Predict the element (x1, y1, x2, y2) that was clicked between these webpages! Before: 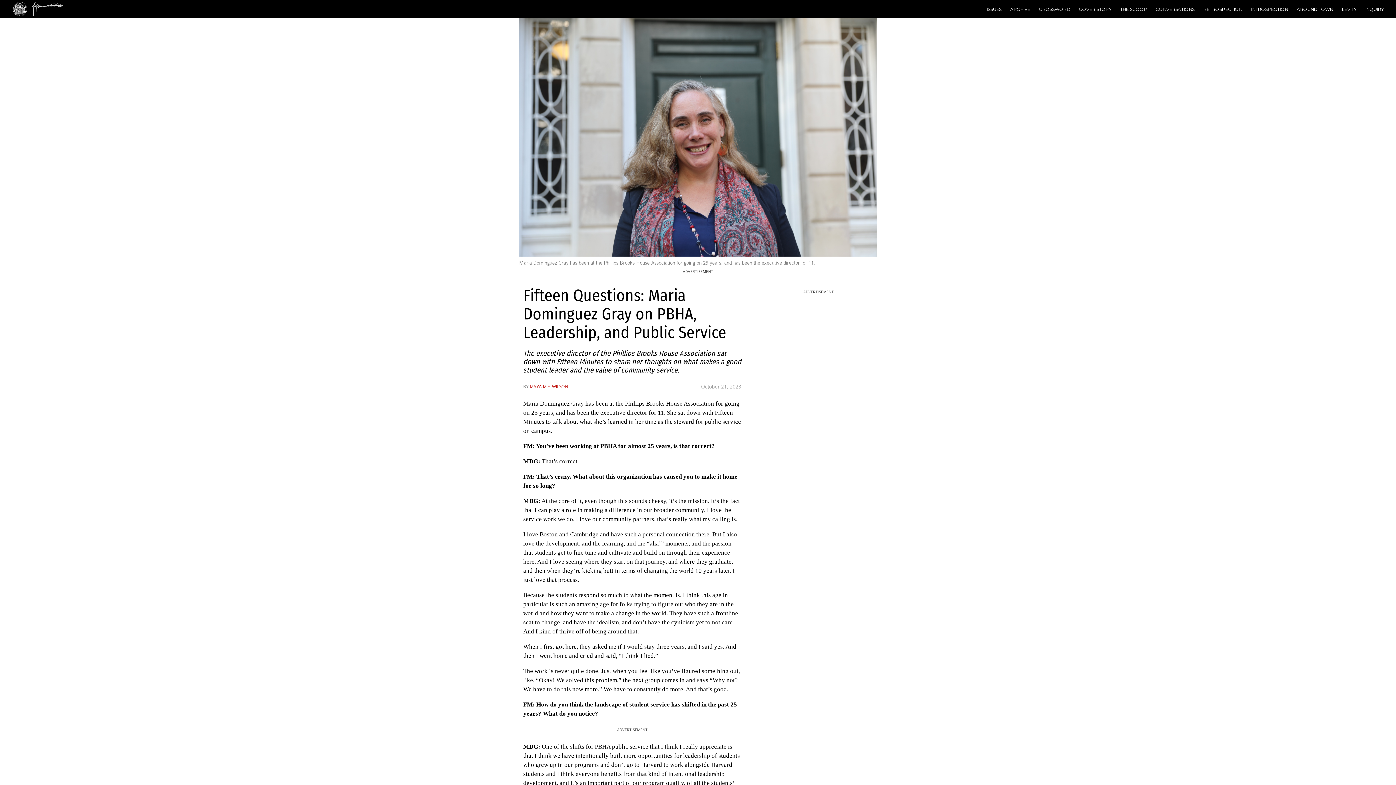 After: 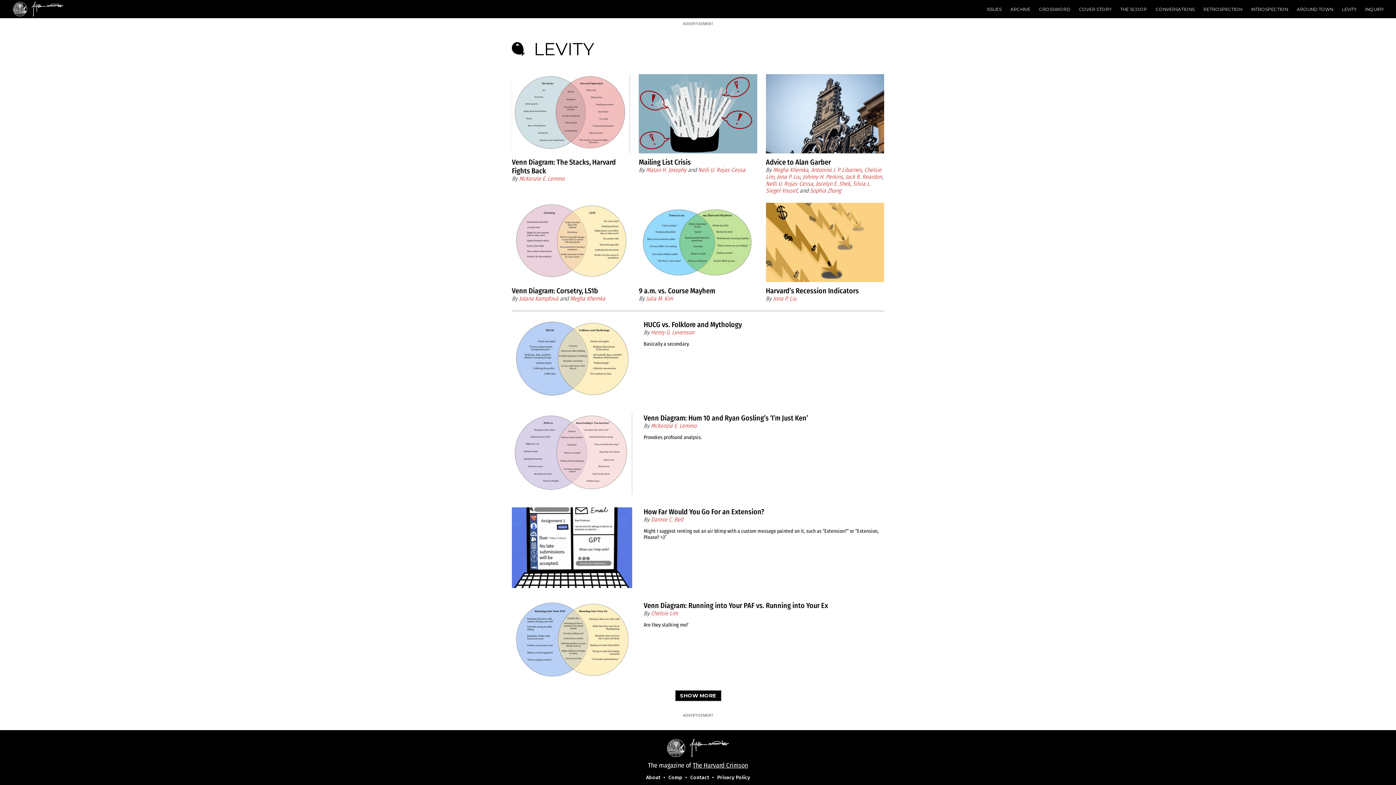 Action: label: LEVITY bbox: (1337, 3, 1361, 14)